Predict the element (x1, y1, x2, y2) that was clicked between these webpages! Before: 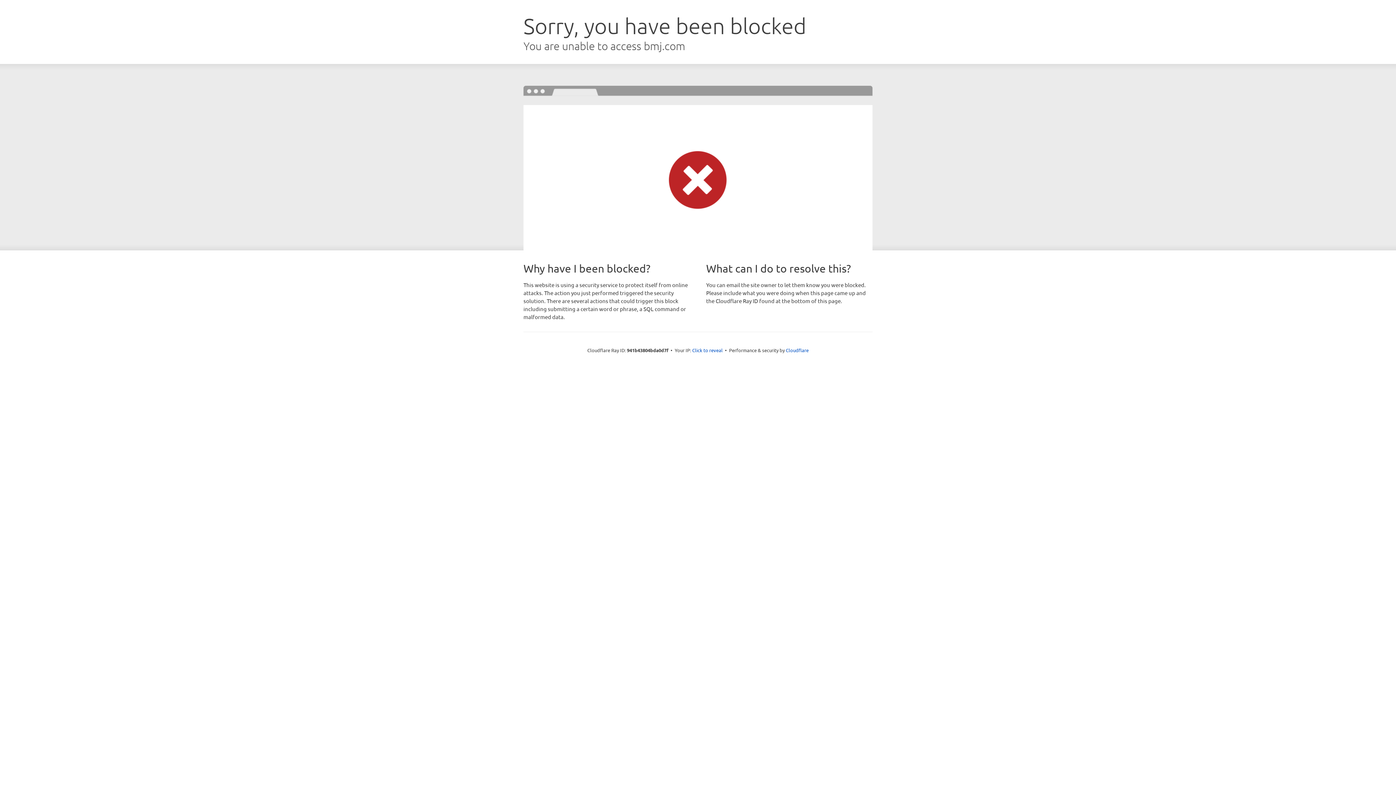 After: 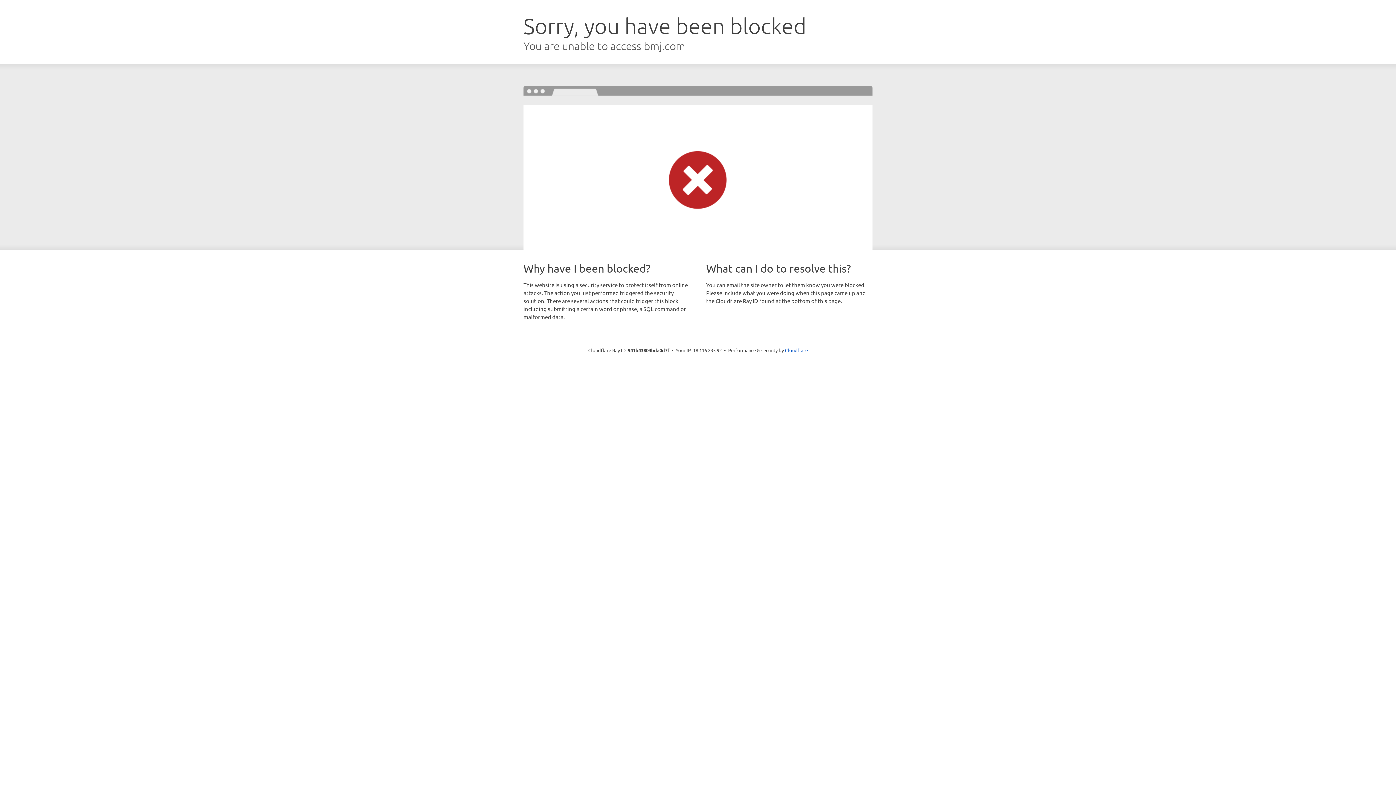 Action: label: Click to reveal bbox: (692, 346, 722, 353)